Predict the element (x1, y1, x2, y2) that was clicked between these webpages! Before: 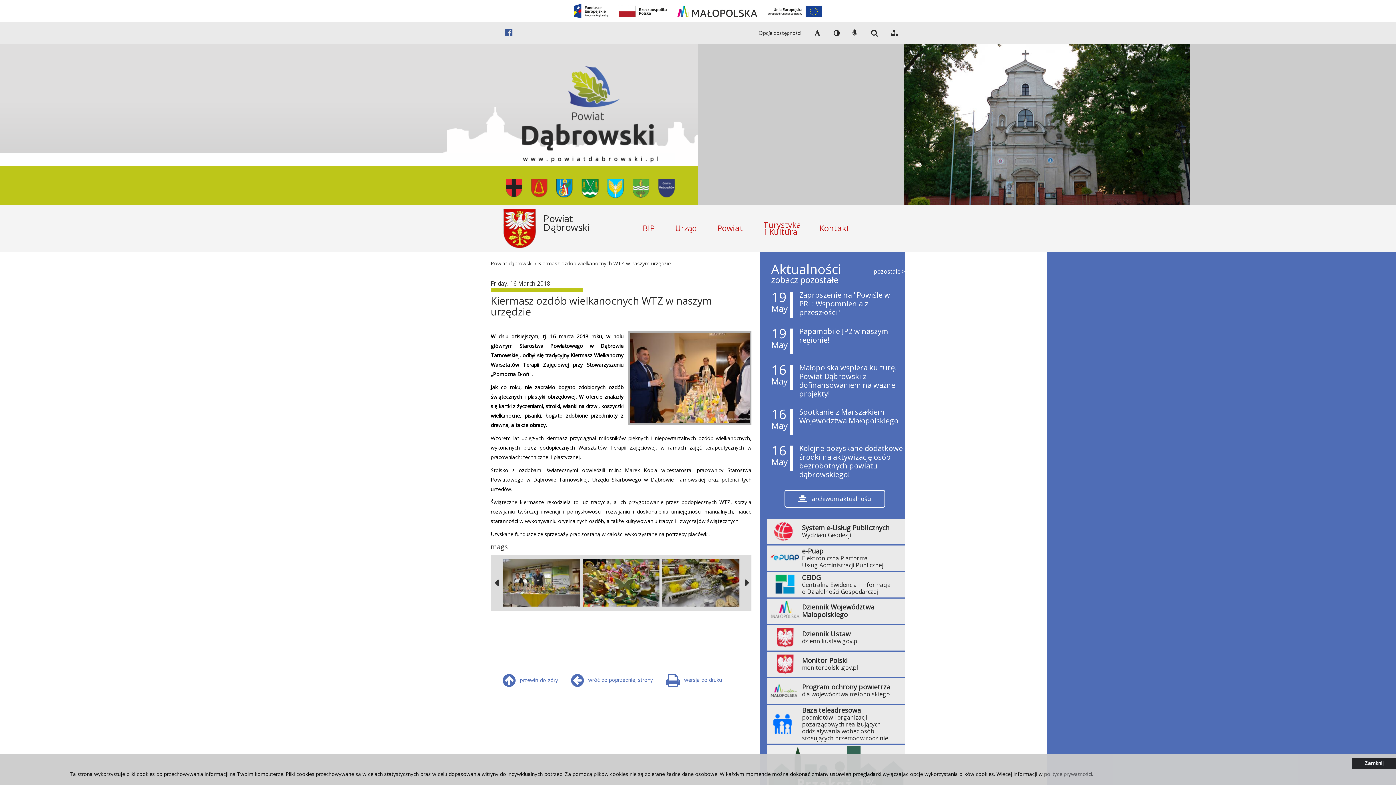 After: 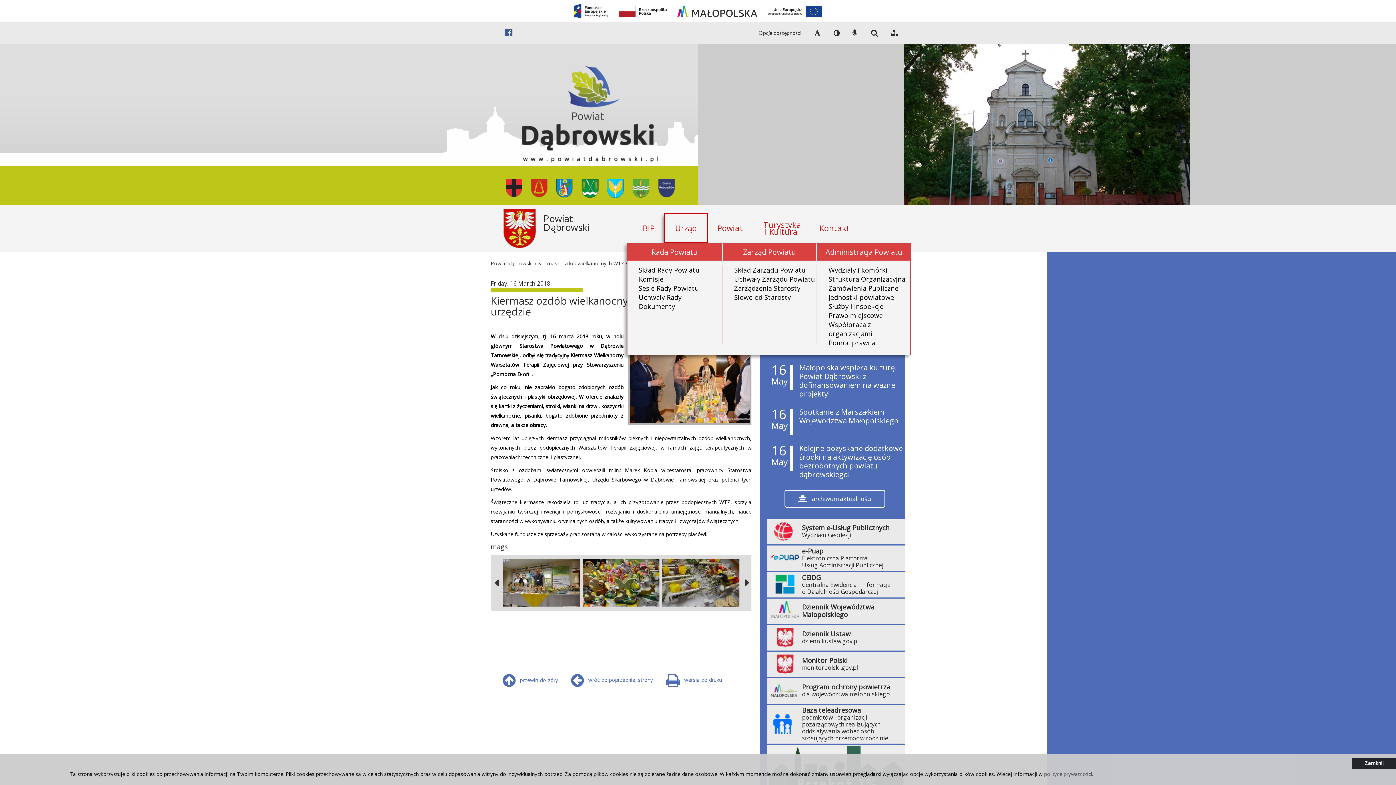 Action: label: Urząd bbox: (665, 217, 707, 238)